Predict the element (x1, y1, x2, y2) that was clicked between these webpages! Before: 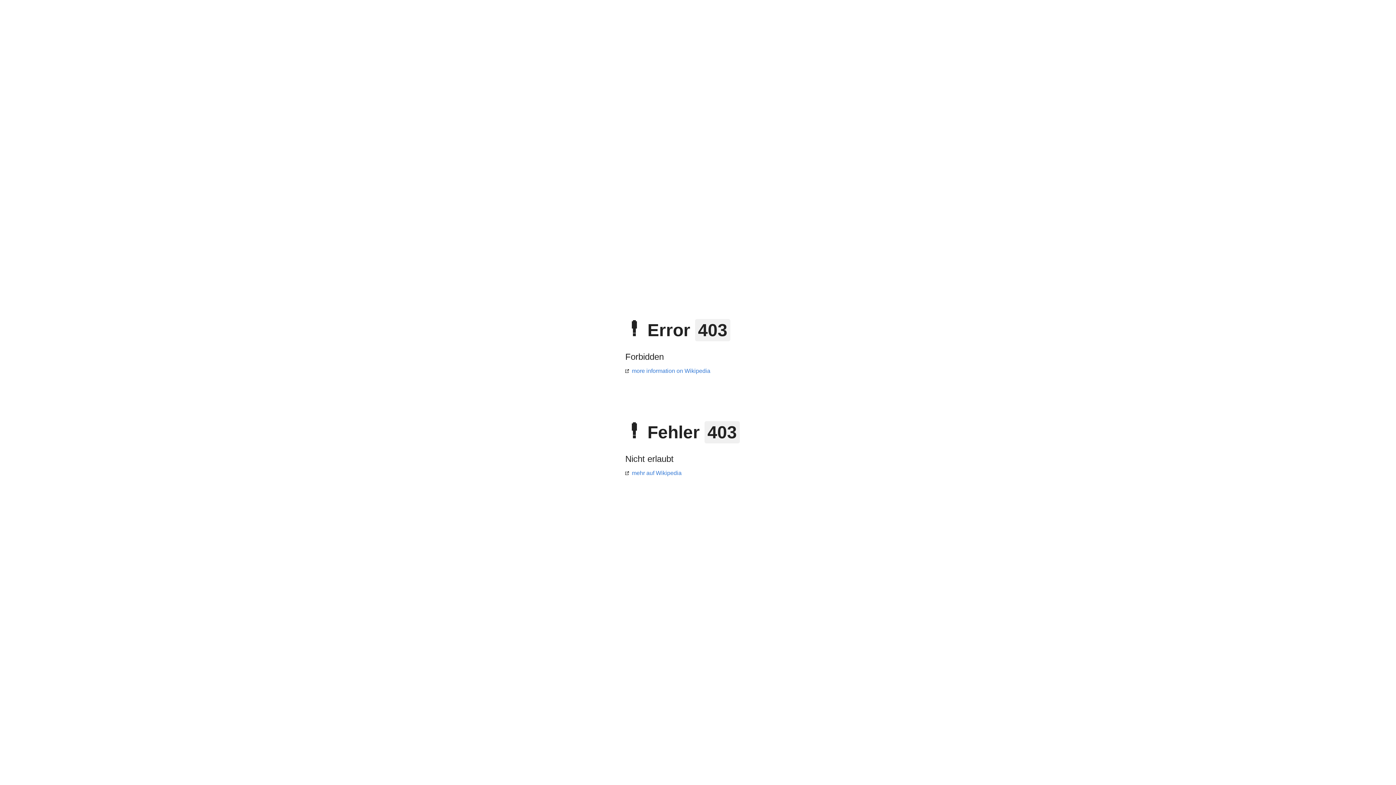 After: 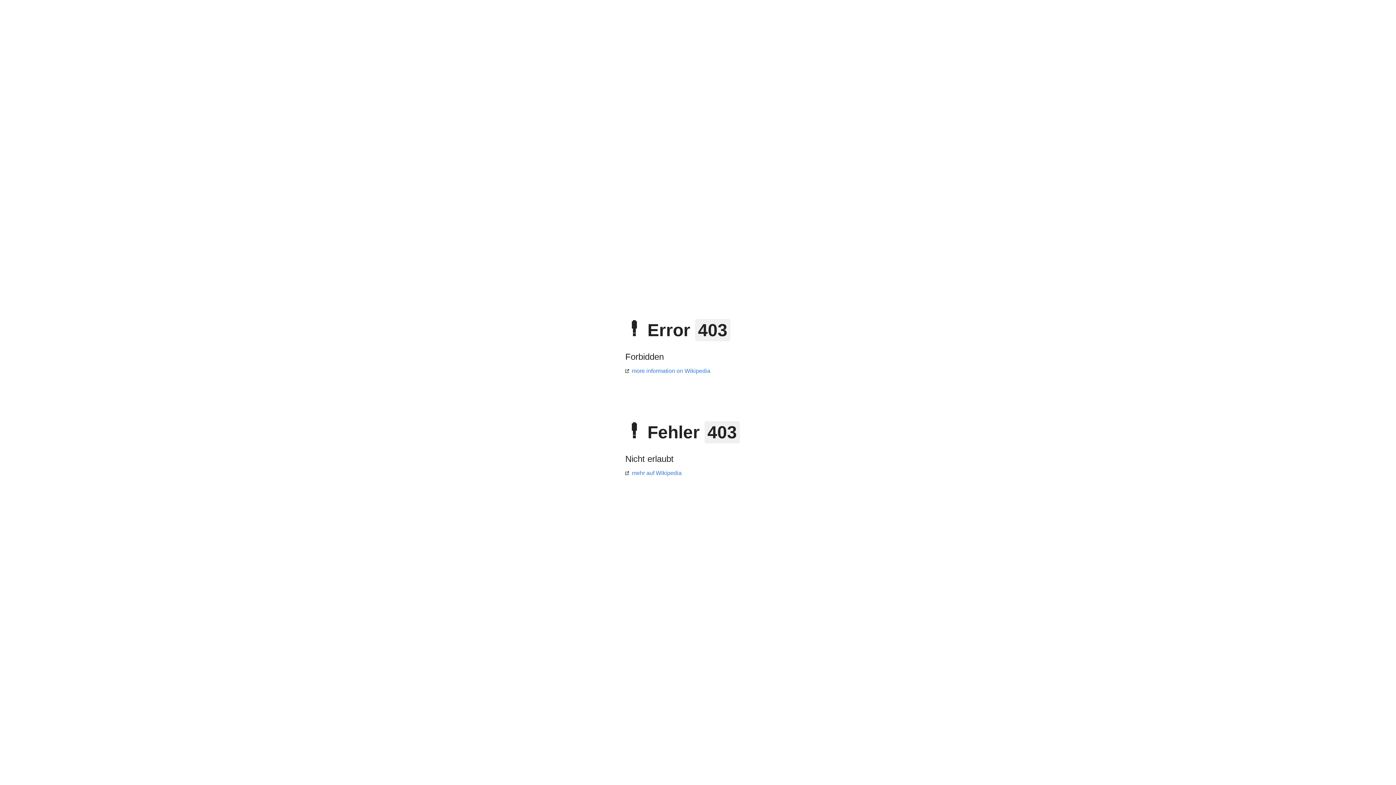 Action: label: more information on Wikipedia bbox: (625, 368, 710, 374)